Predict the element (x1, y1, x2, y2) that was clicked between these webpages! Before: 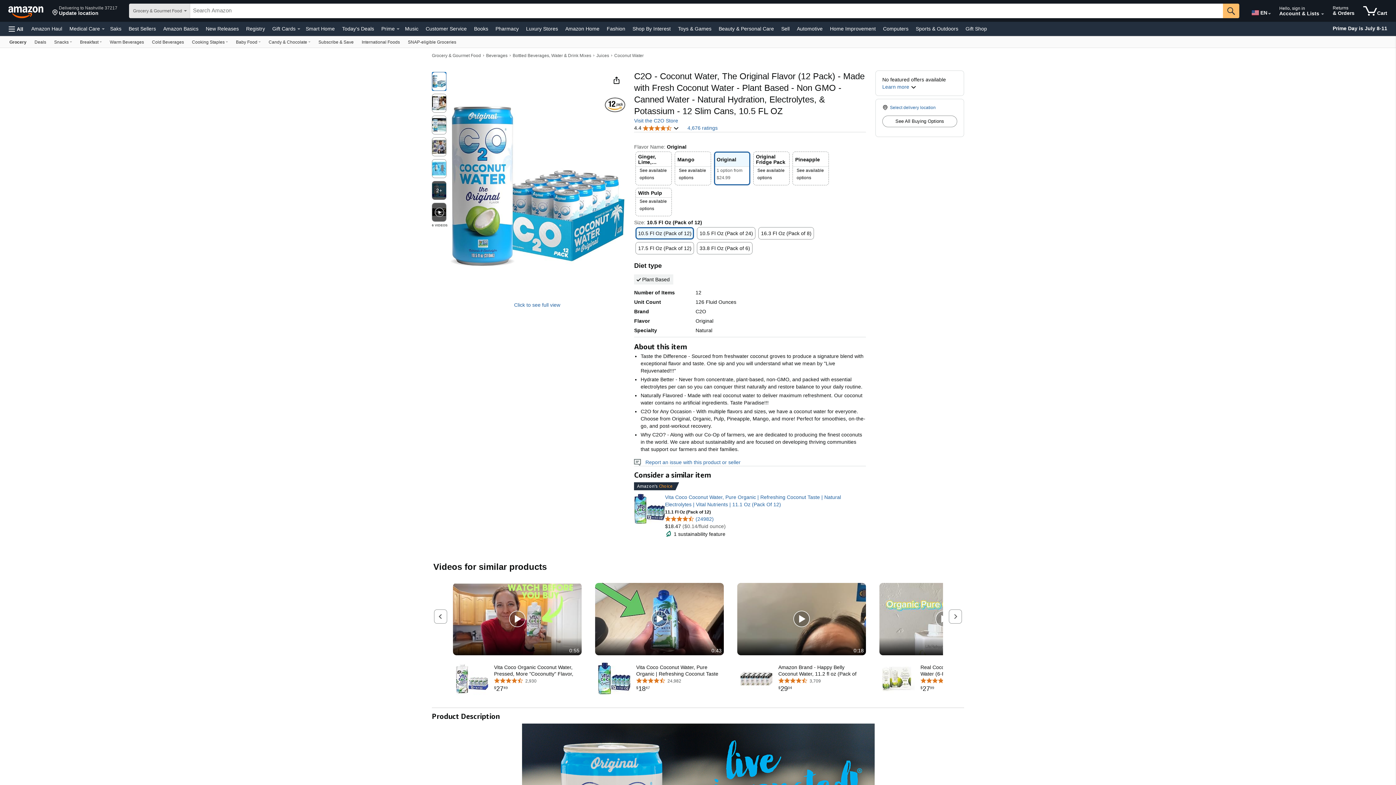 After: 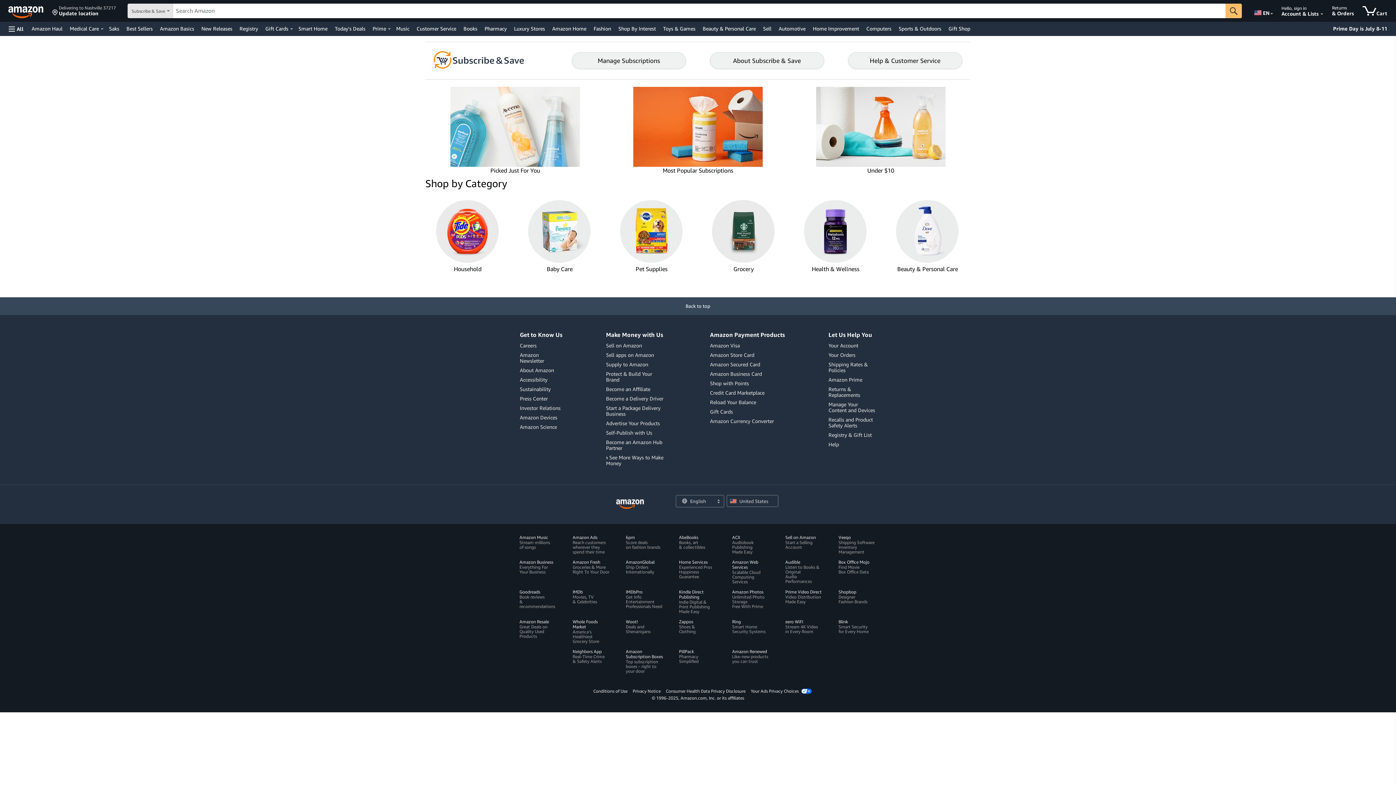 Action: bbox: (314, 36, 357, 47) label: Subscribe & Save